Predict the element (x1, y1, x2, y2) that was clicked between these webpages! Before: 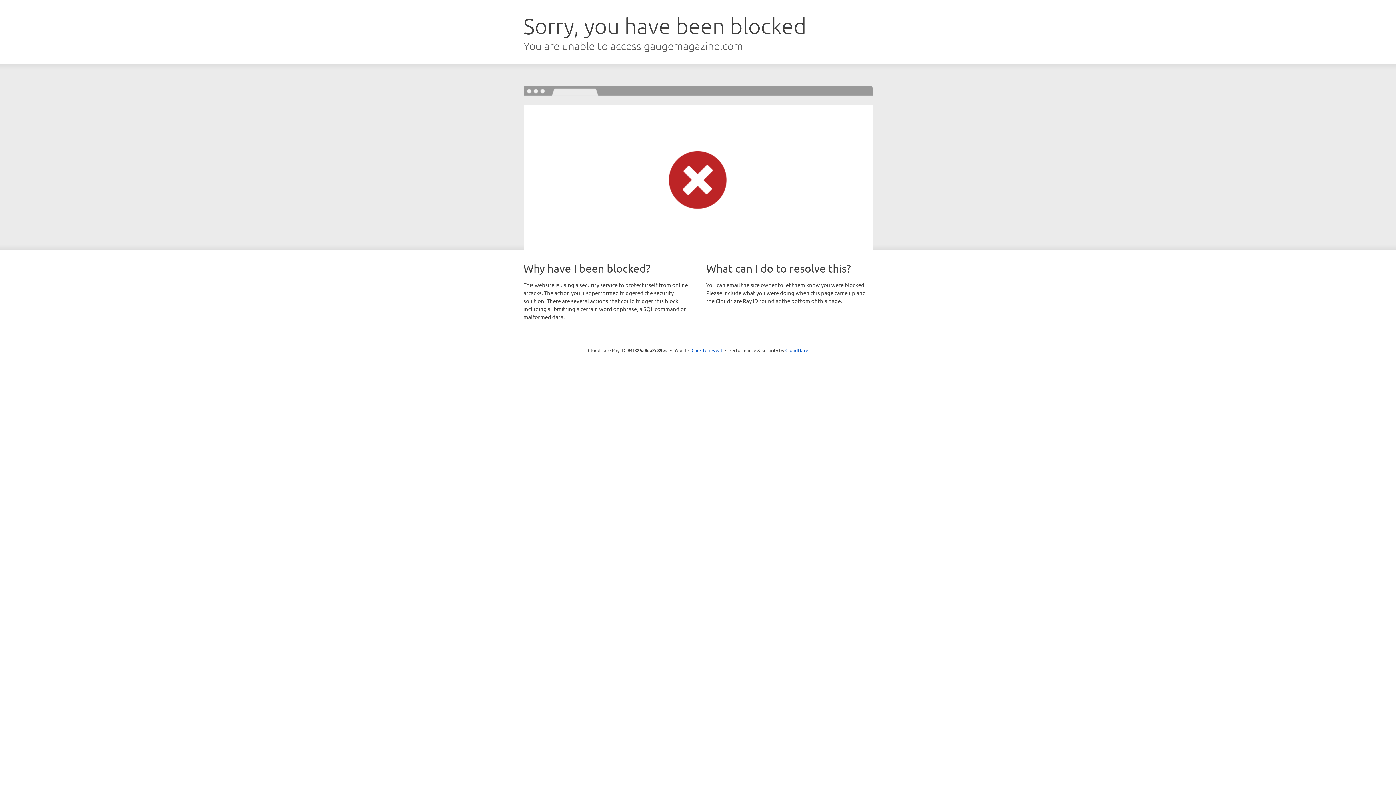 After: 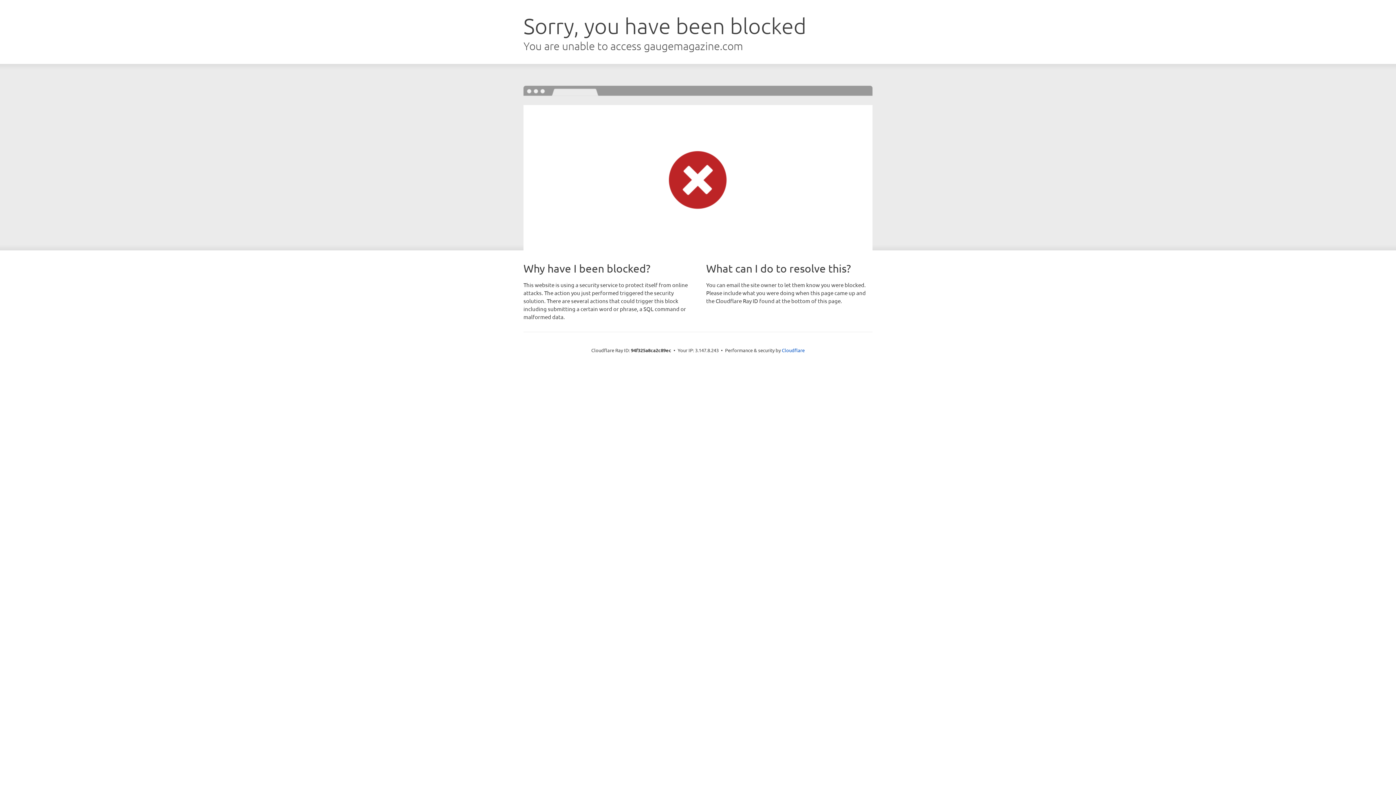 Action: bbox: (691, 346, 722, 353) label: Click to reveal